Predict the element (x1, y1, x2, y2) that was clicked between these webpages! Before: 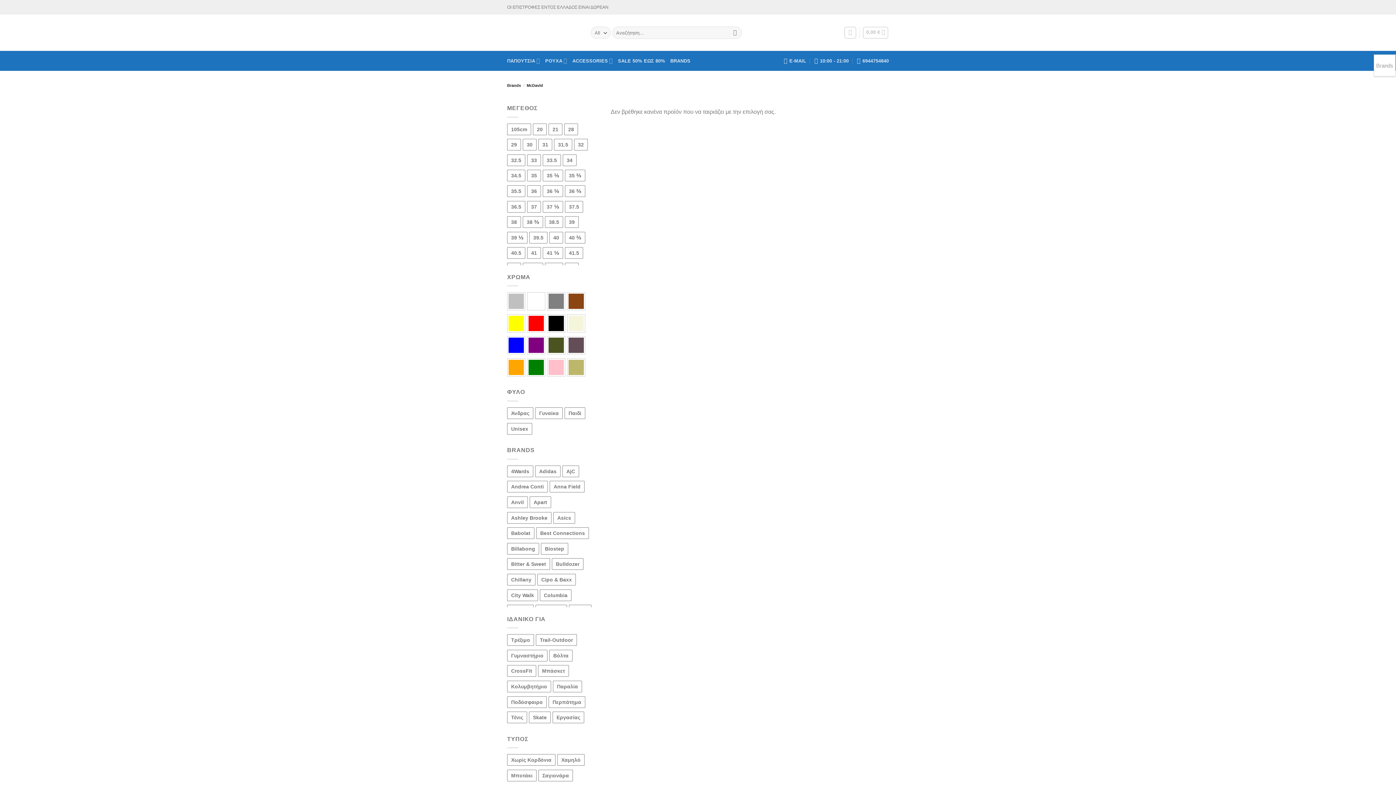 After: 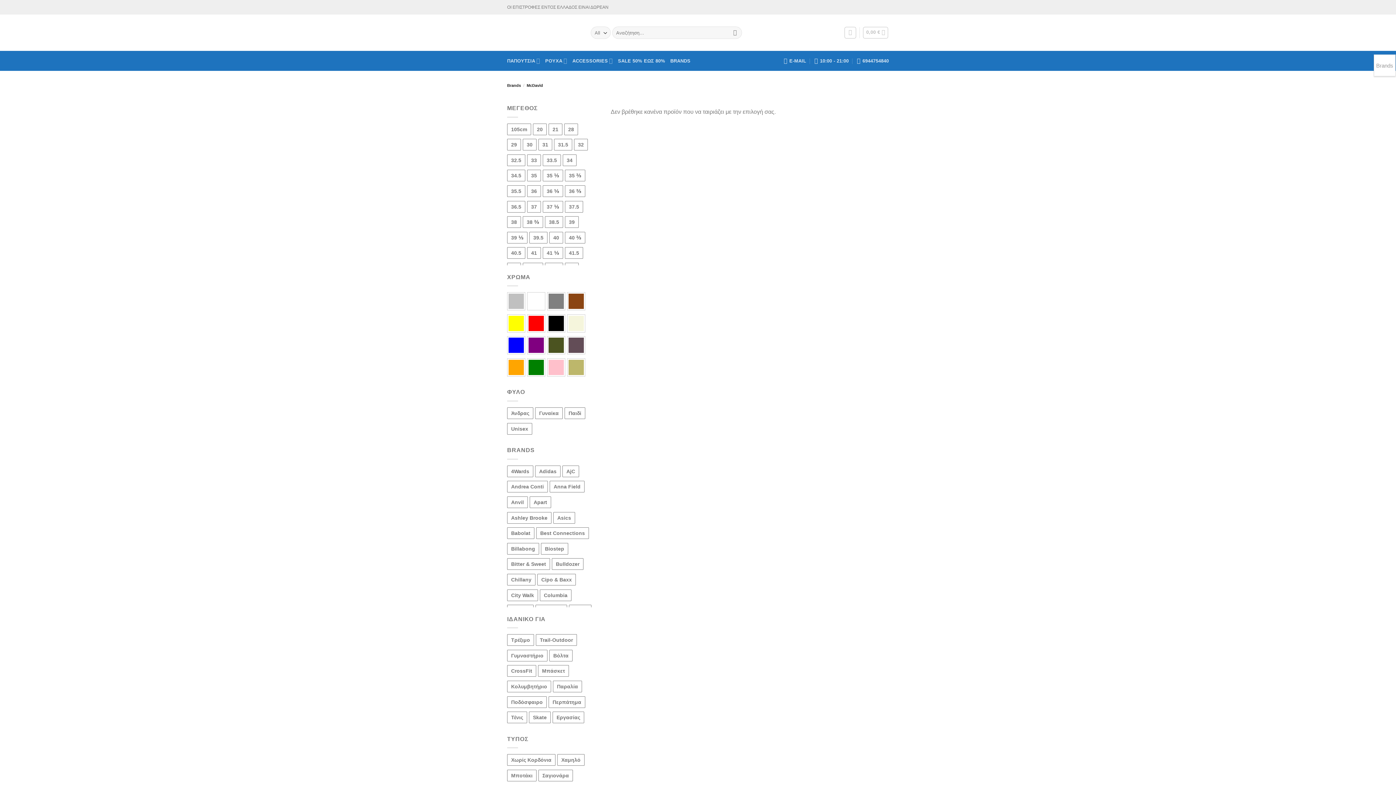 Action: label: 10:00 - 21:00 bbox: (814, 53, 849, 68)